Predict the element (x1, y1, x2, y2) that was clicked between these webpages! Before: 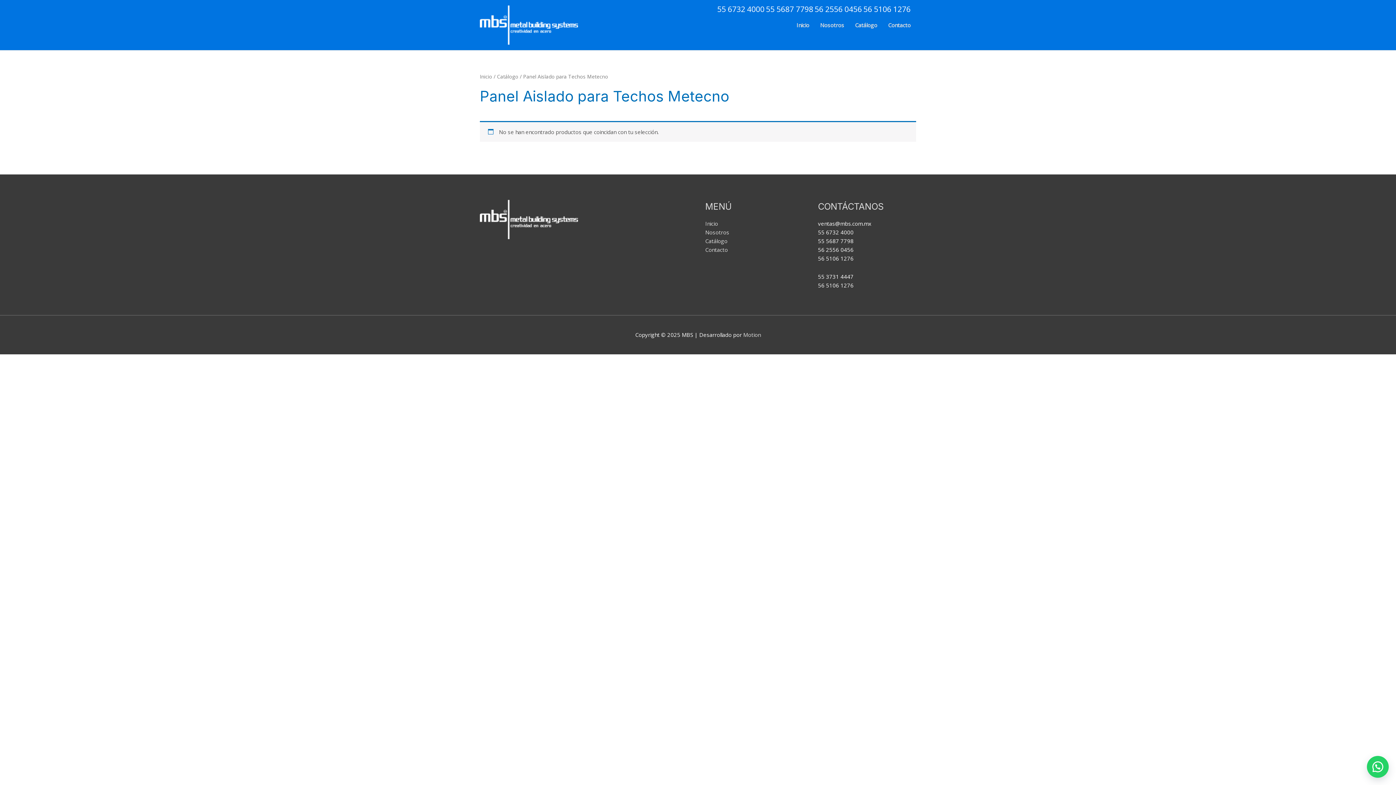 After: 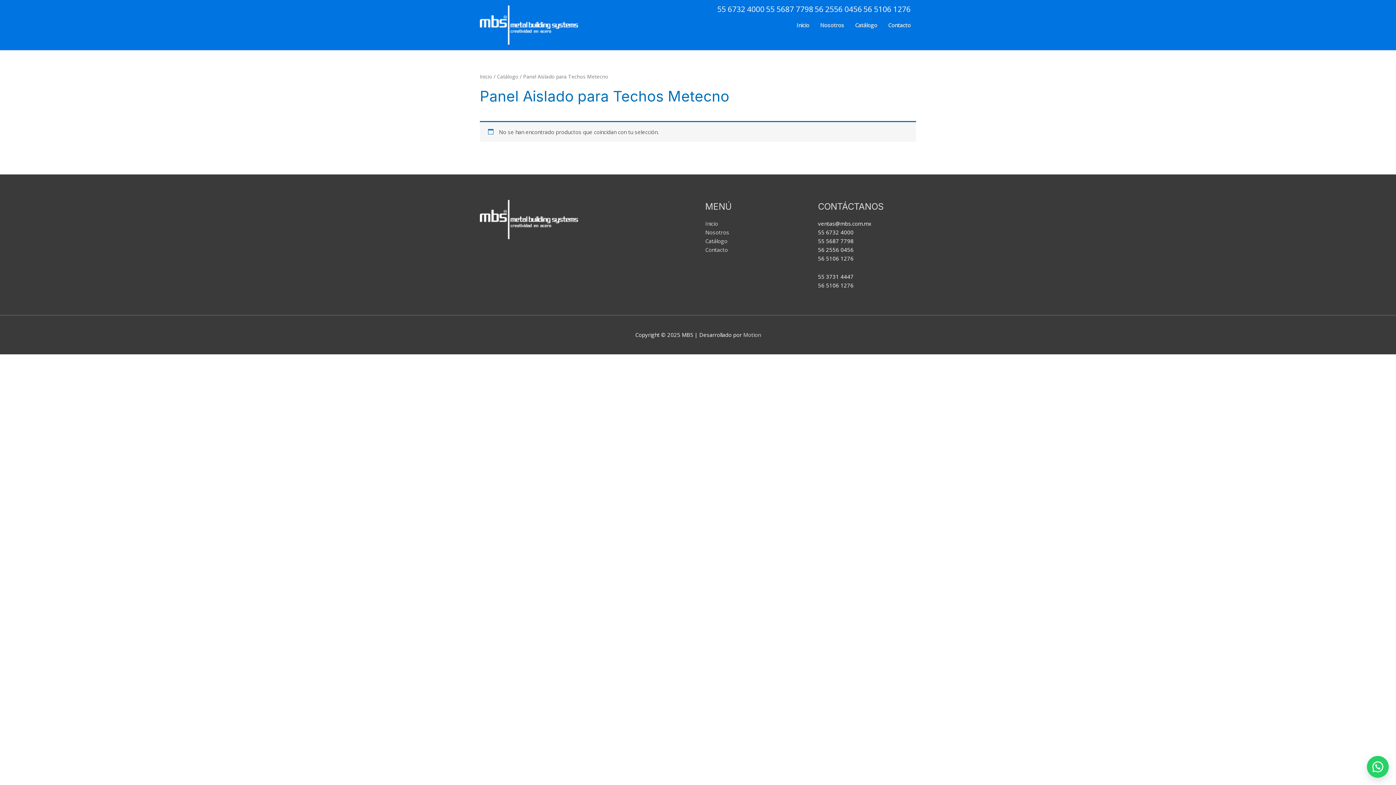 Action: bbox: (818, 228, 853, 235) label: 55 6732 4000